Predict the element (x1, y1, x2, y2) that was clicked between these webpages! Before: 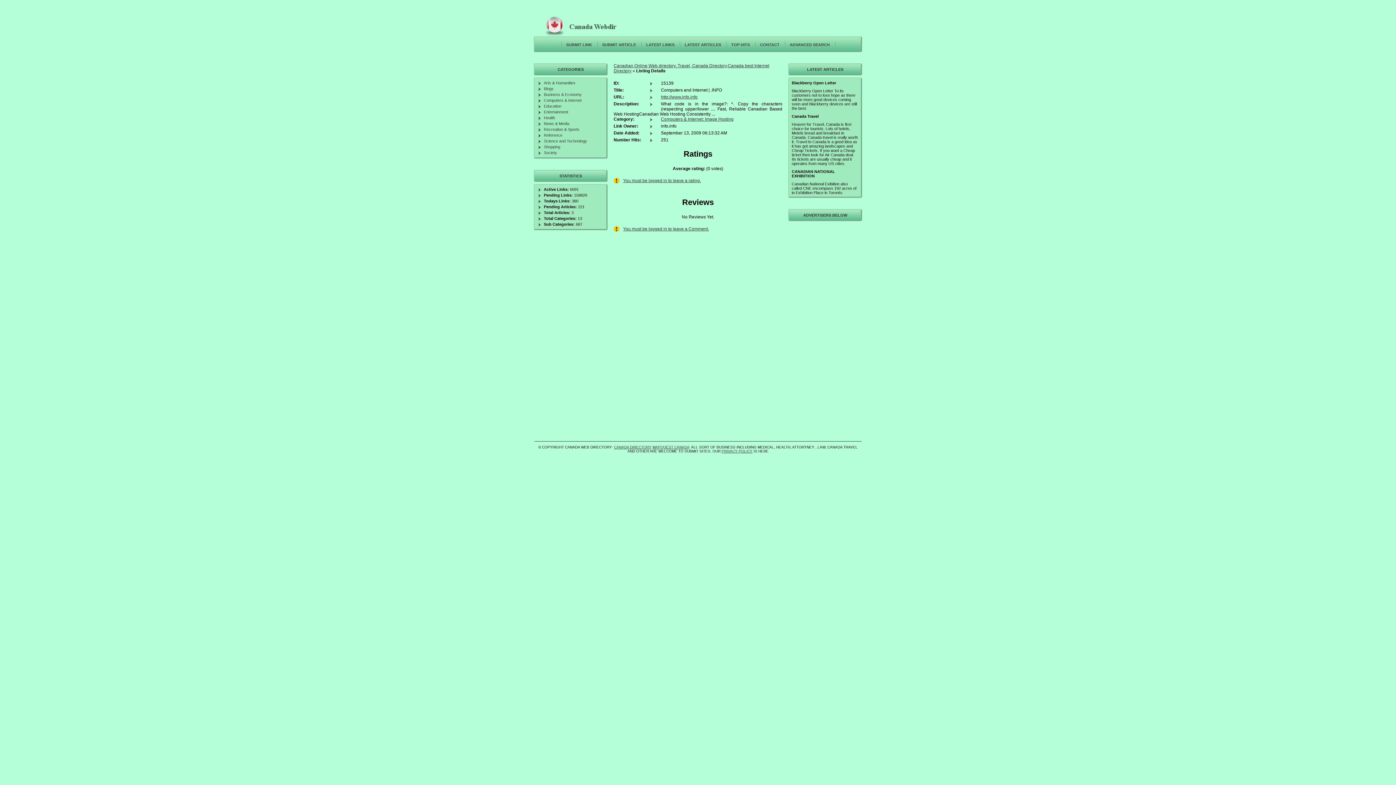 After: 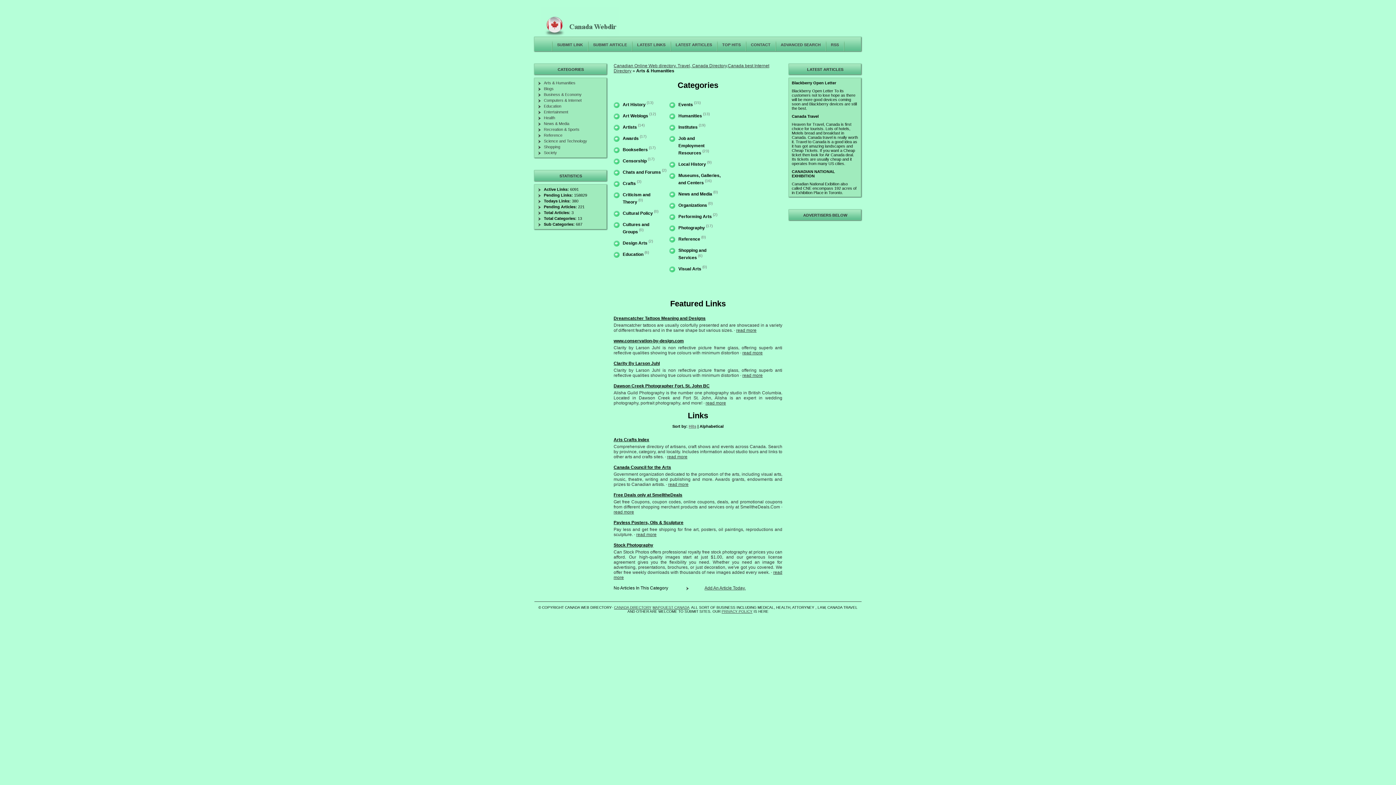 Action: label: Arts & Humanities bbox: (544, 80, 575, 85)